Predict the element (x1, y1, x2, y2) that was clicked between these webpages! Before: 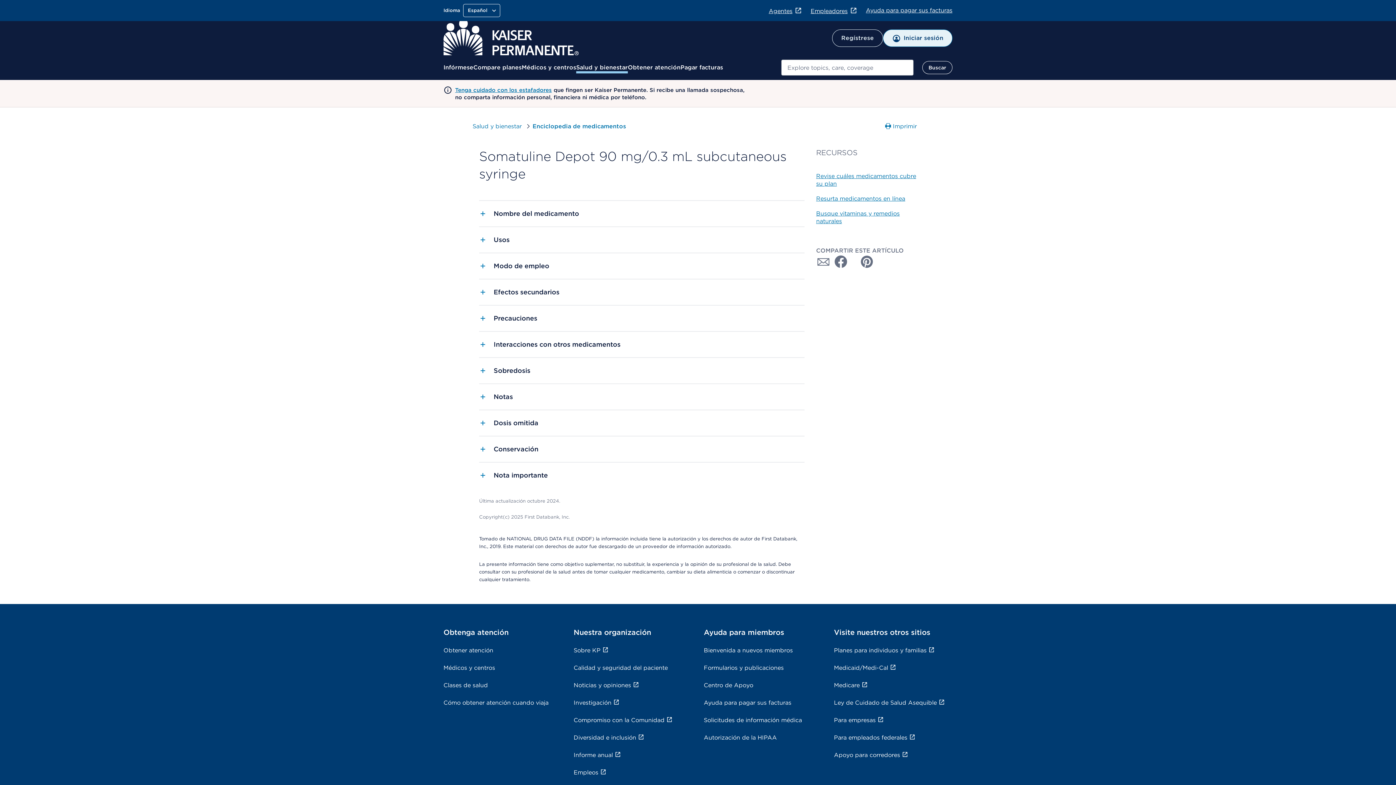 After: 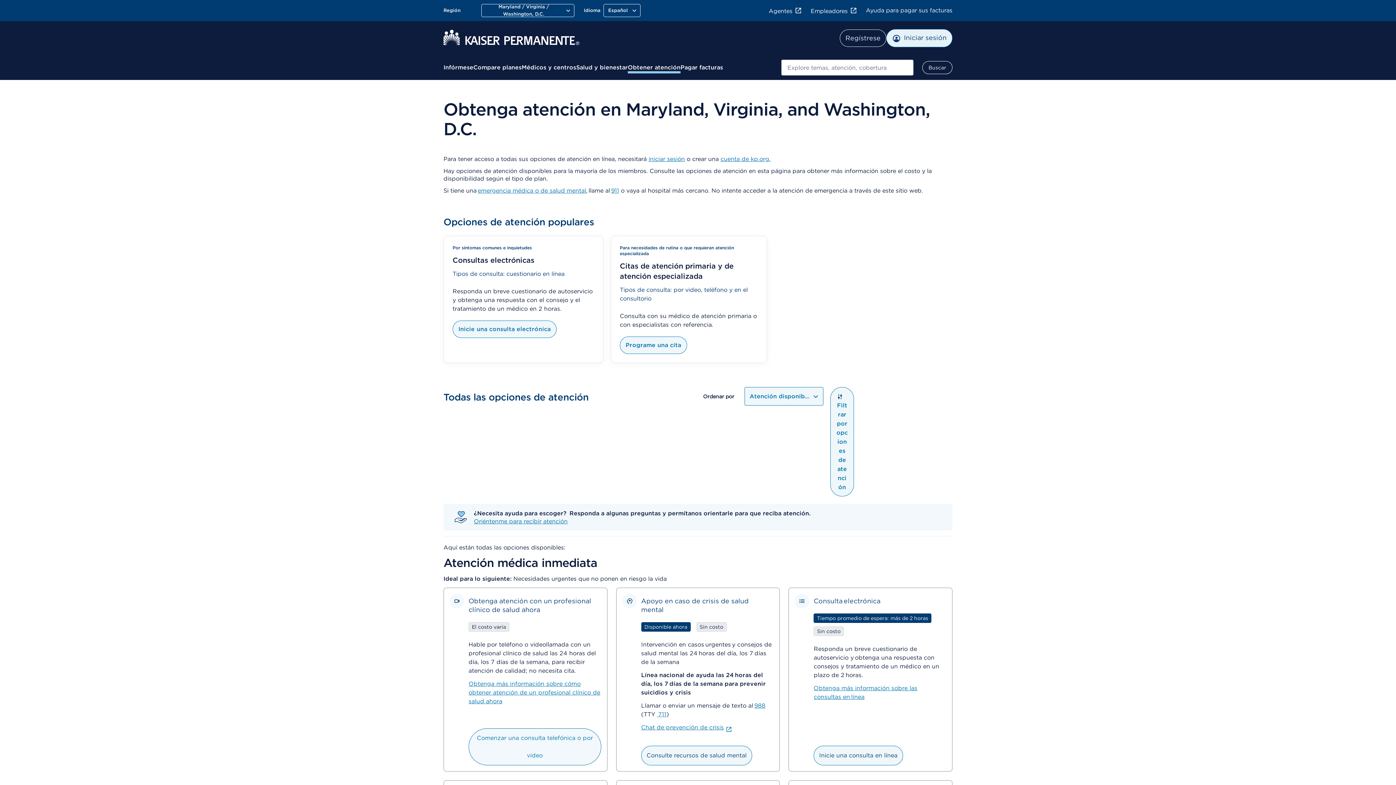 Action: label: Obtener atención bbox: (443, 647, 493, 654)